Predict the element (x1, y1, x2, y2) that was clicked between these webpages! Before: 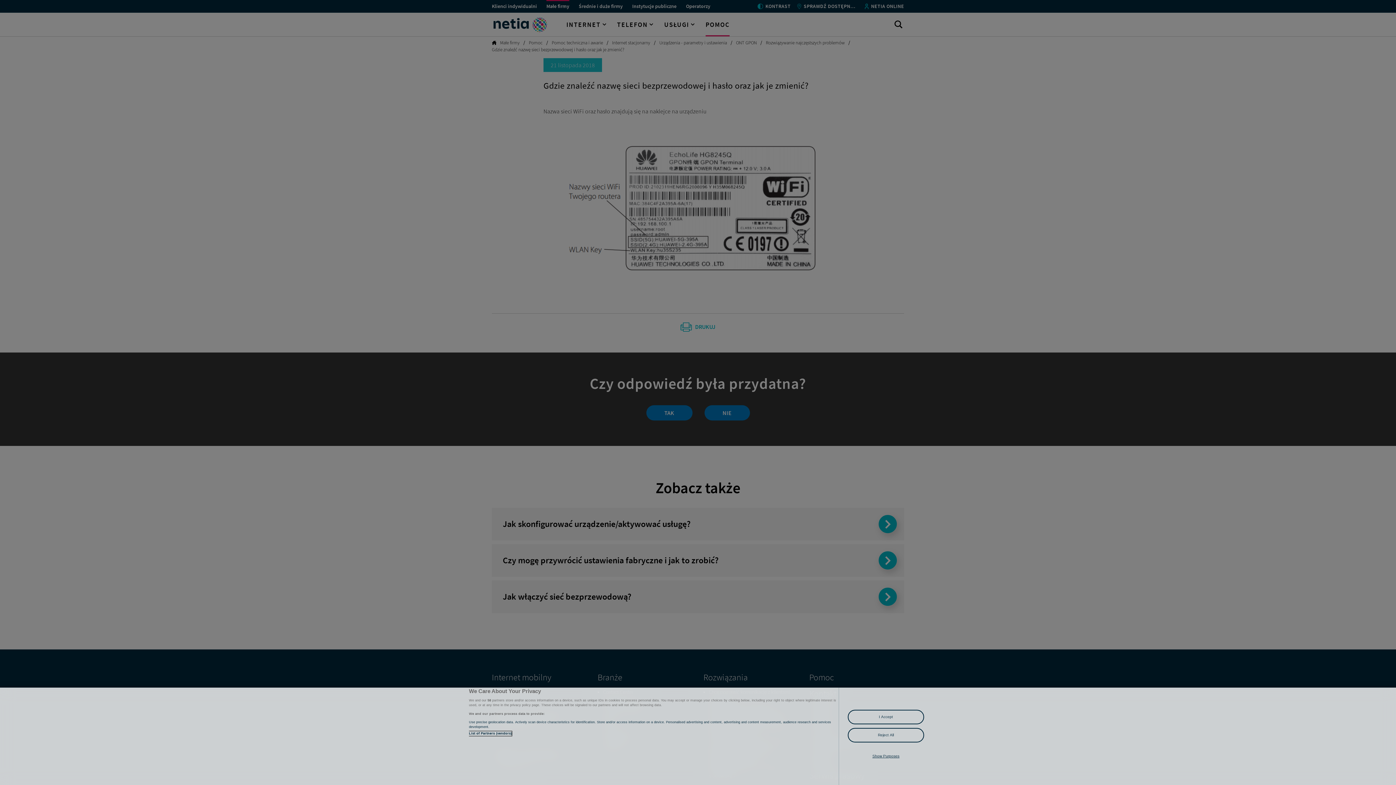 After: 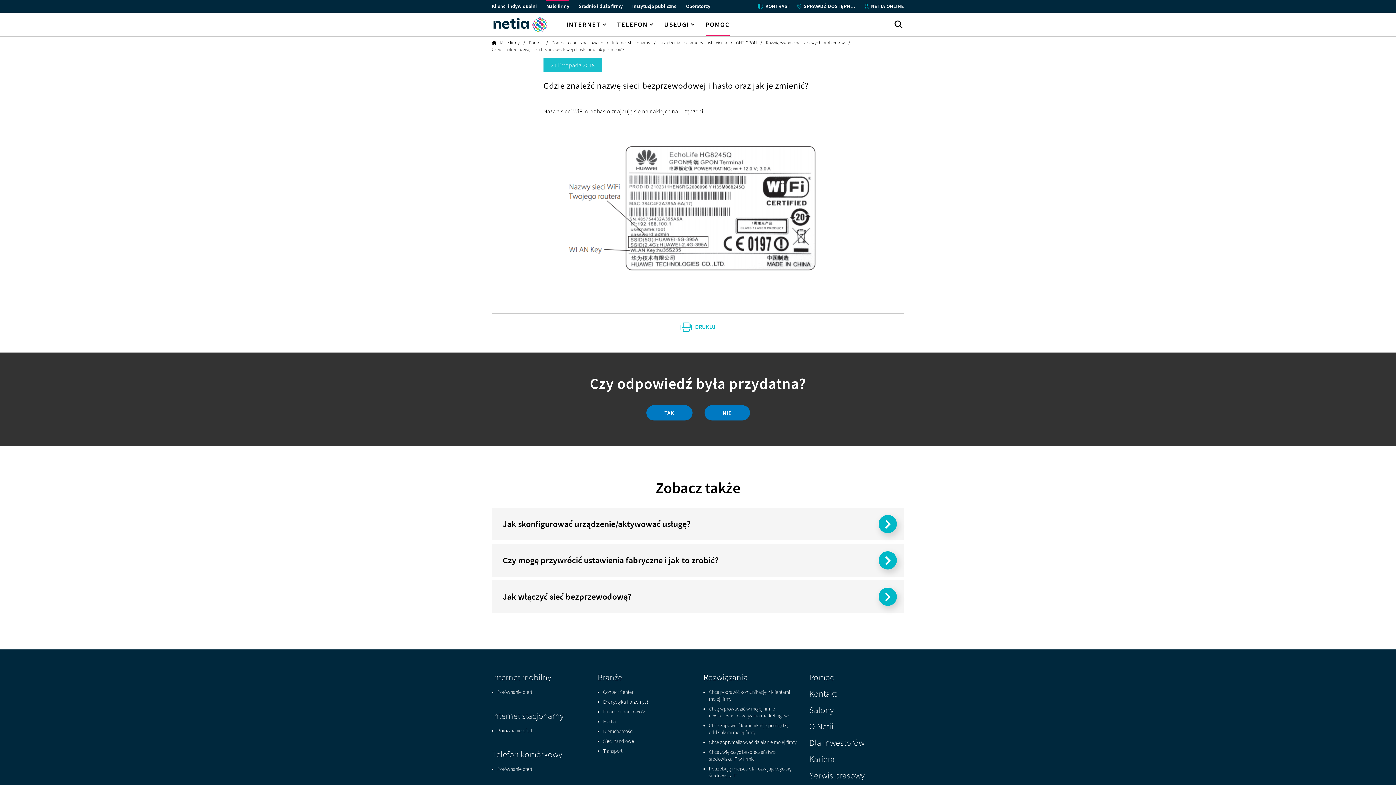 Action: bbox: (848, 728, 924, 742) label: Reject All